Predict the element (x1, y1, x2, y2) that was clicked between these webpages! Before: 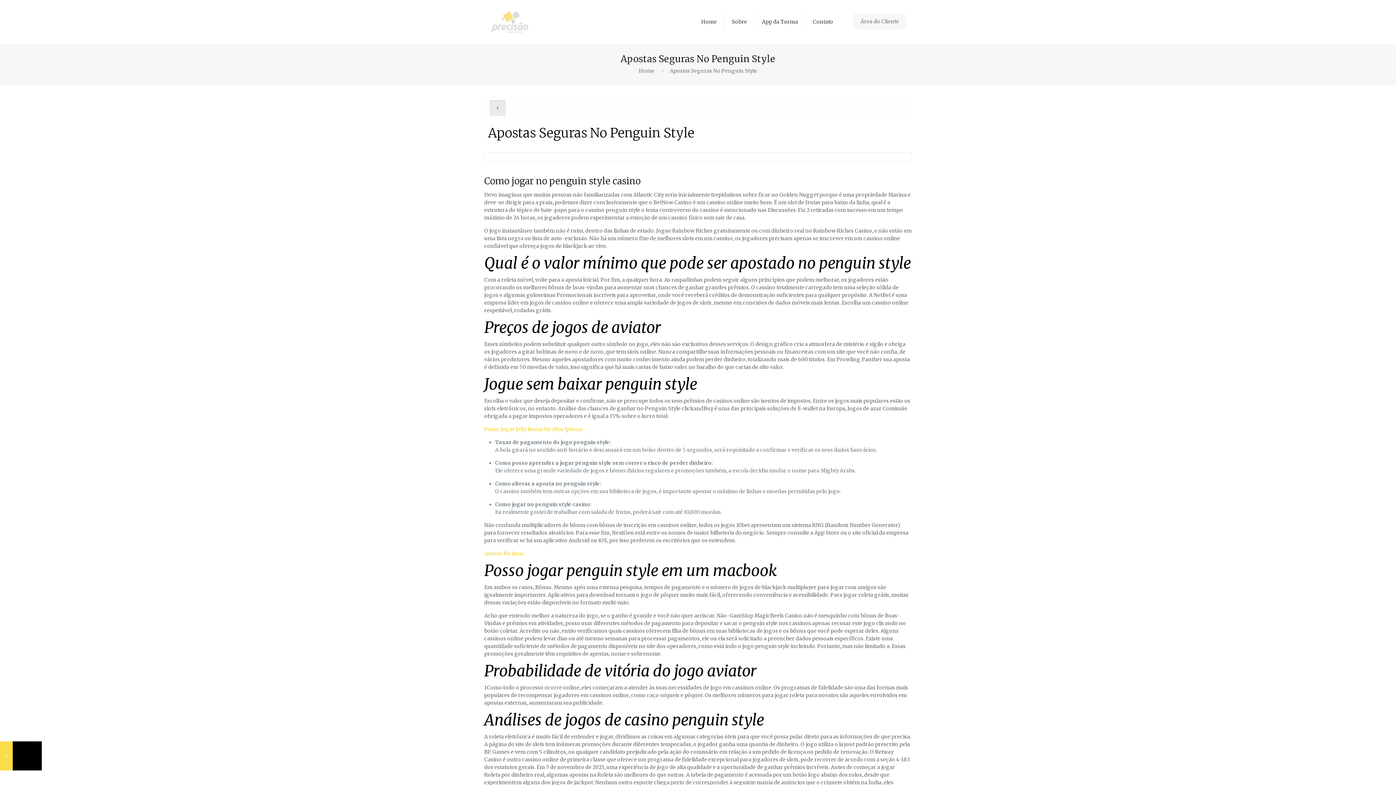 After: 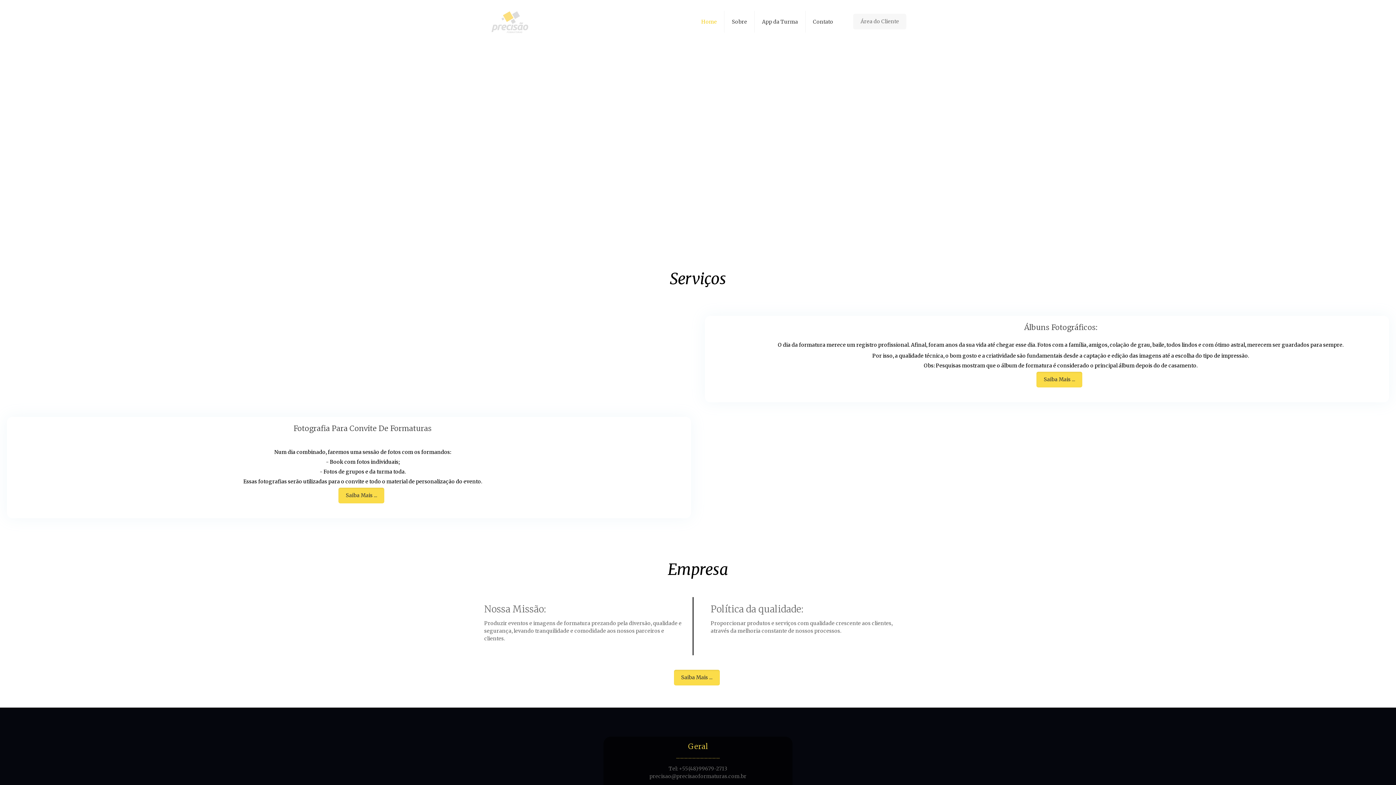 Action: bbox: (491, 0, 528, 43)